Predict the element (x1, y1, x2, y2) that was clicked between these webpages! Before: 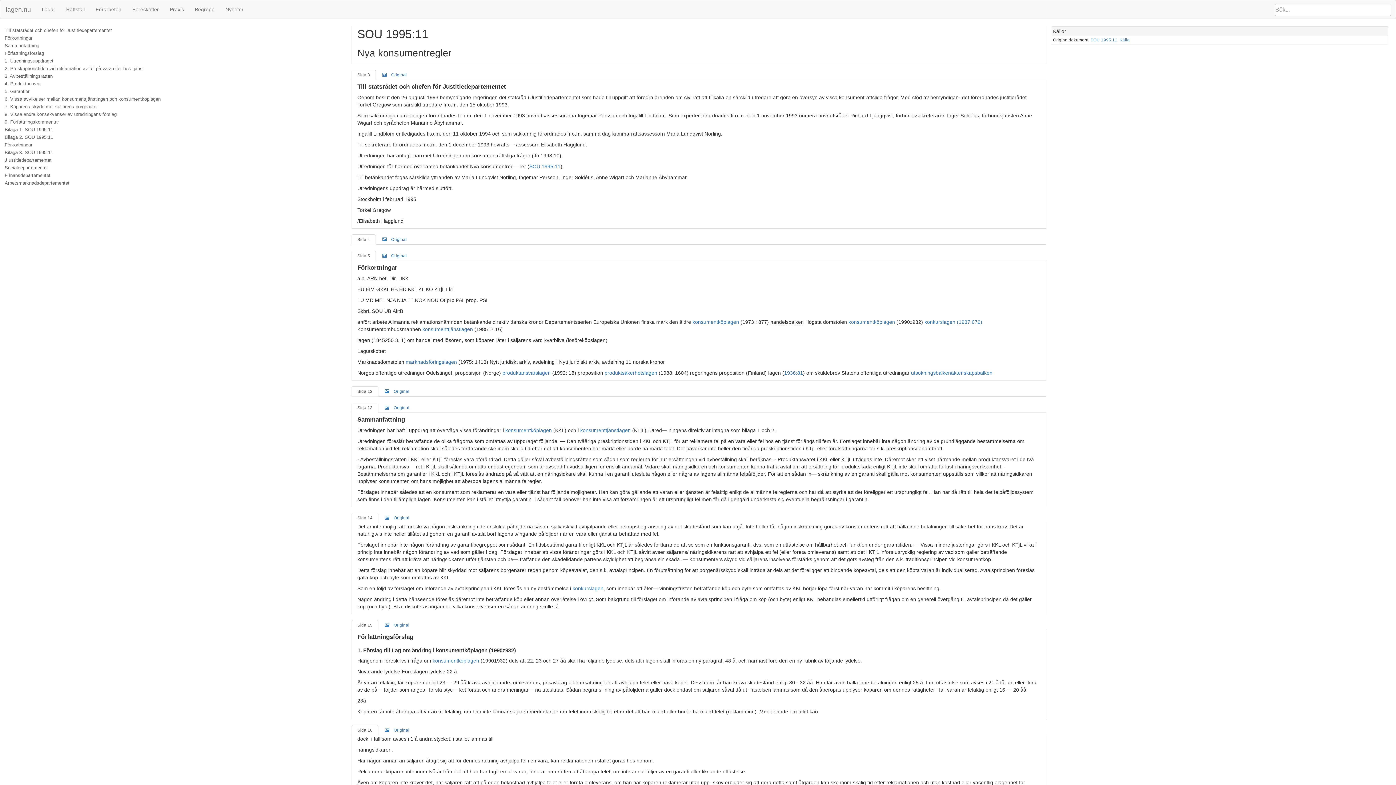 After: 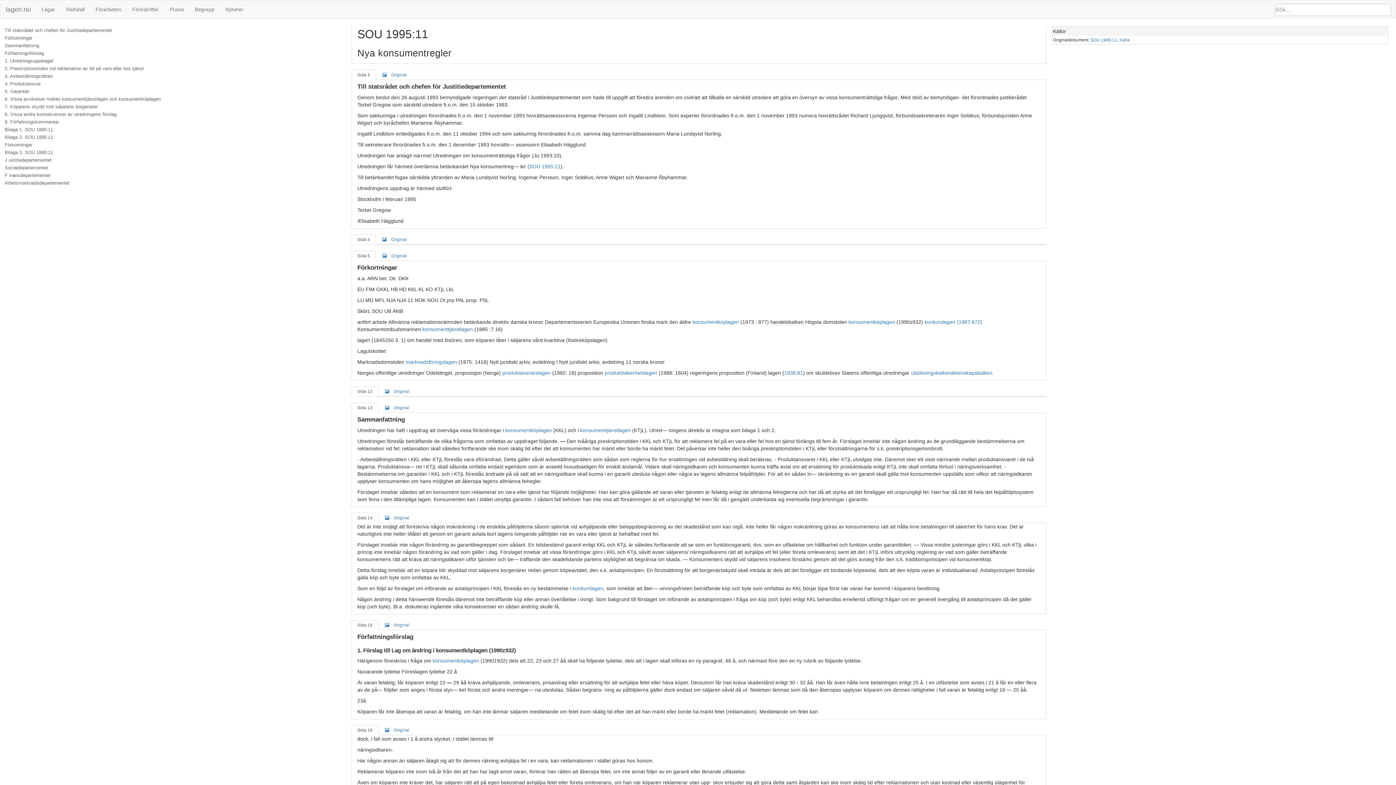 Action: label: Sida 4 bbox: (351, 234, 376, 244)